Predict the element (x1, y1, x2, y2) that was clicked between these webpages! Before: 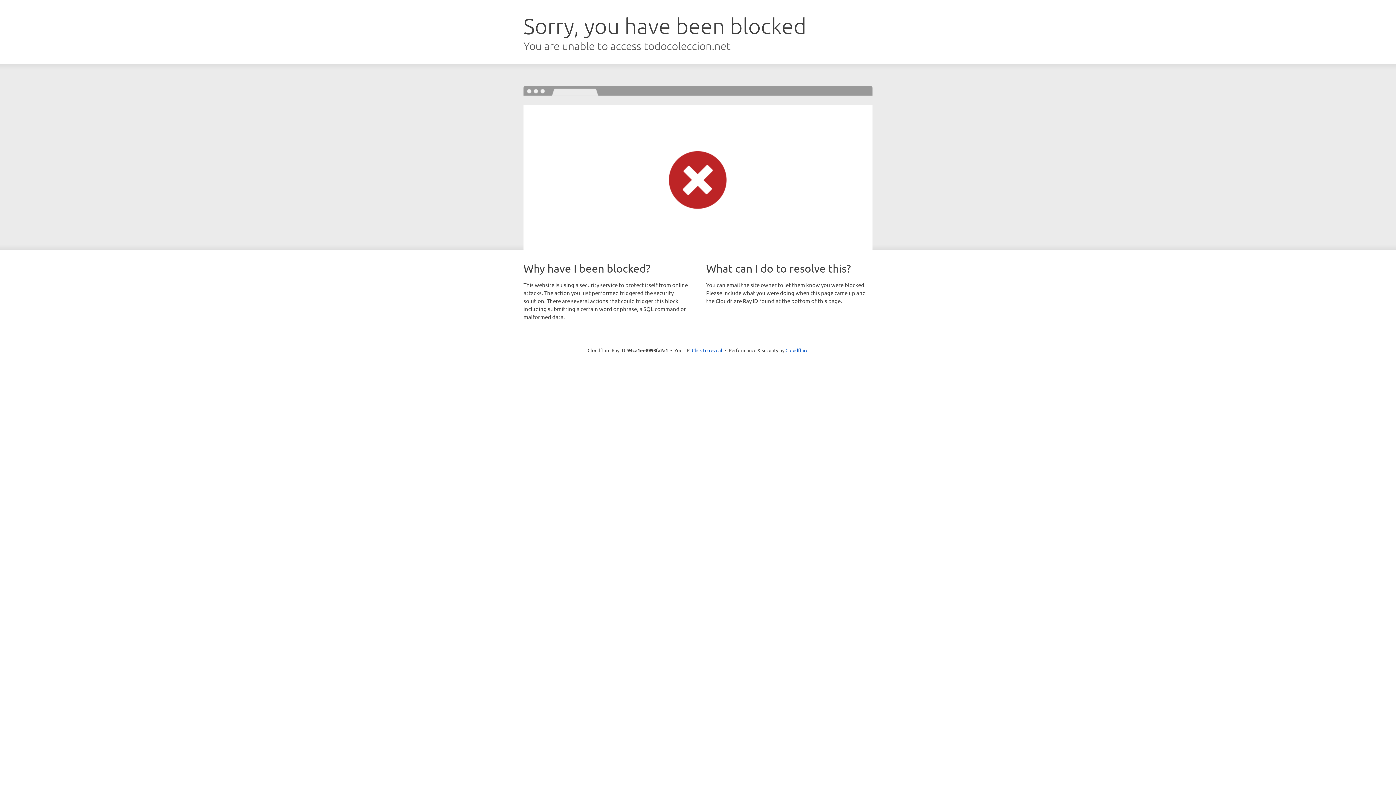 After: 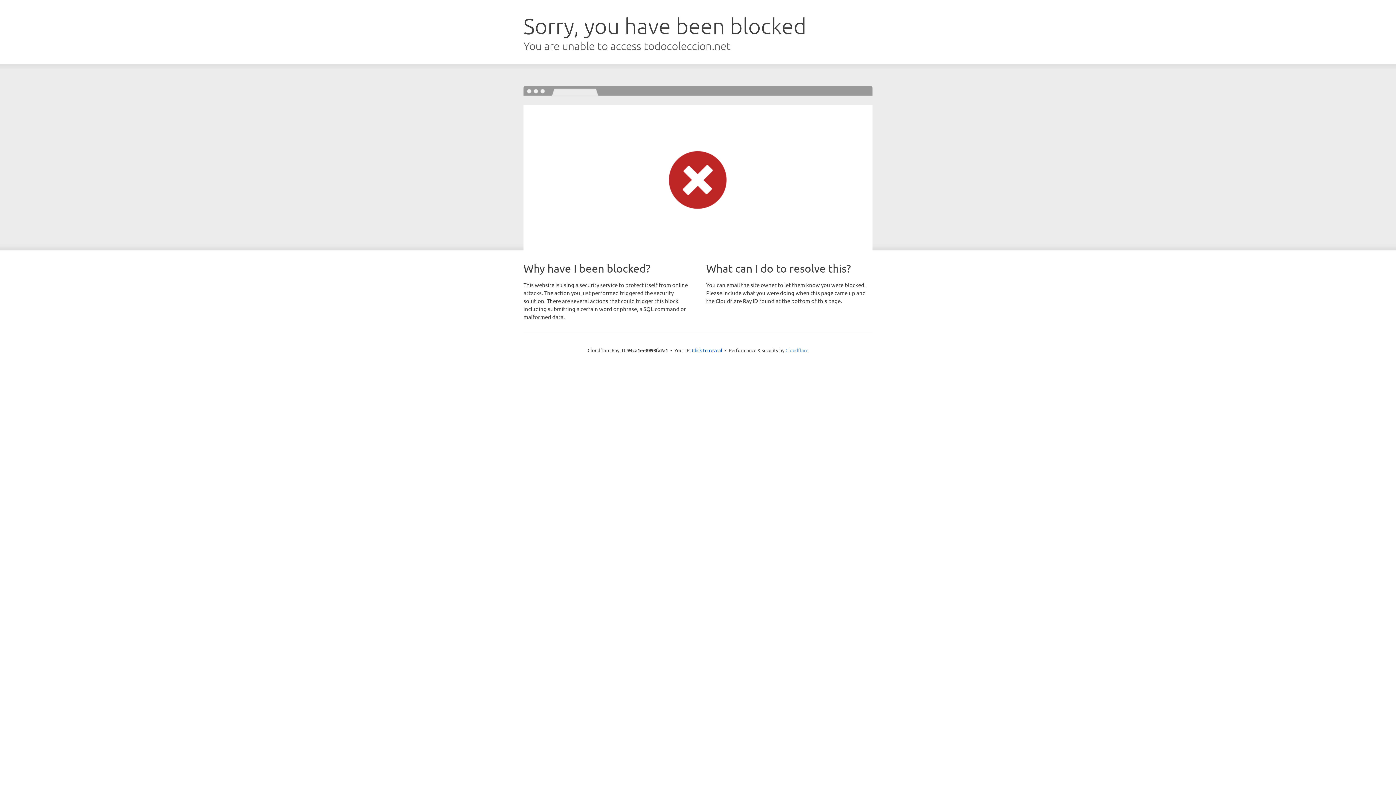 Action: bbox: (785, 347, 808, 353) label: Cloudflare